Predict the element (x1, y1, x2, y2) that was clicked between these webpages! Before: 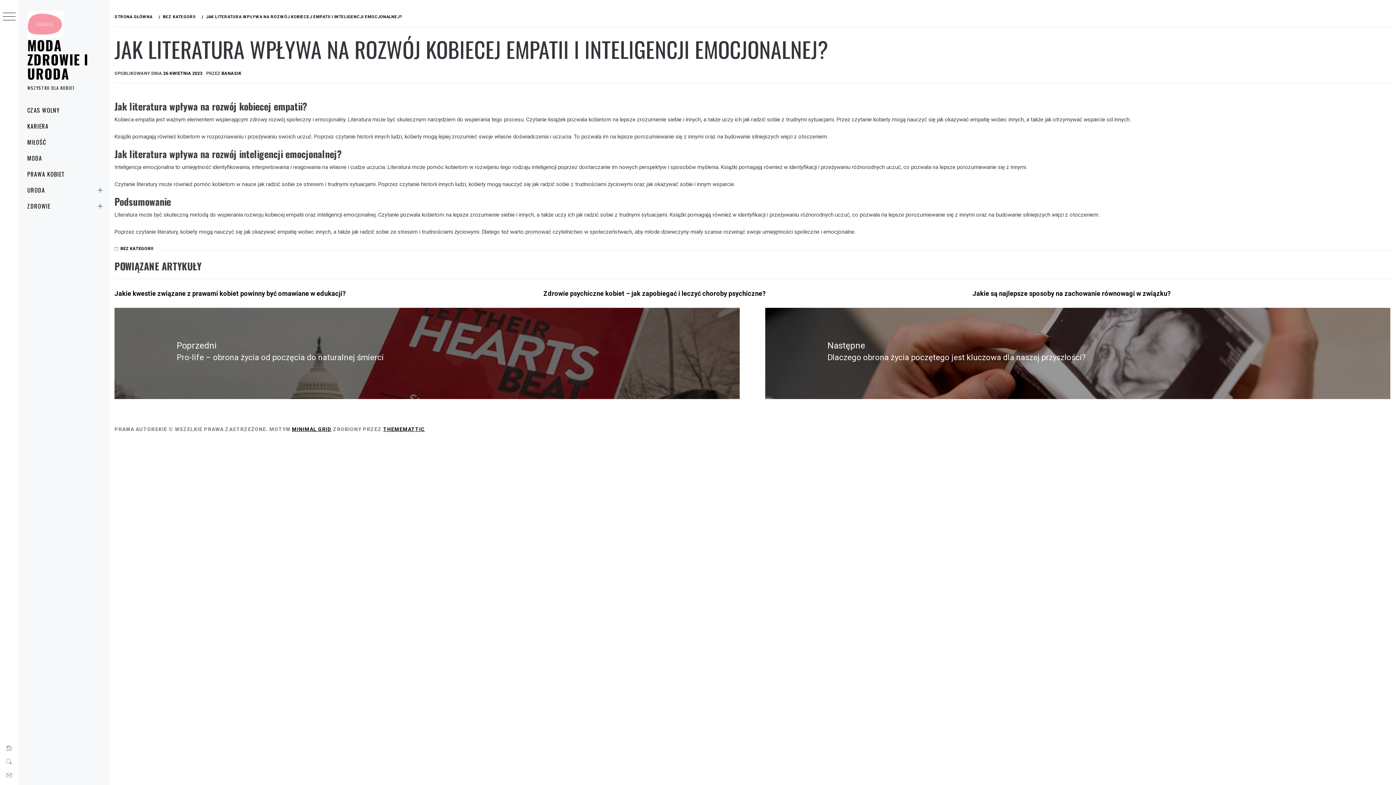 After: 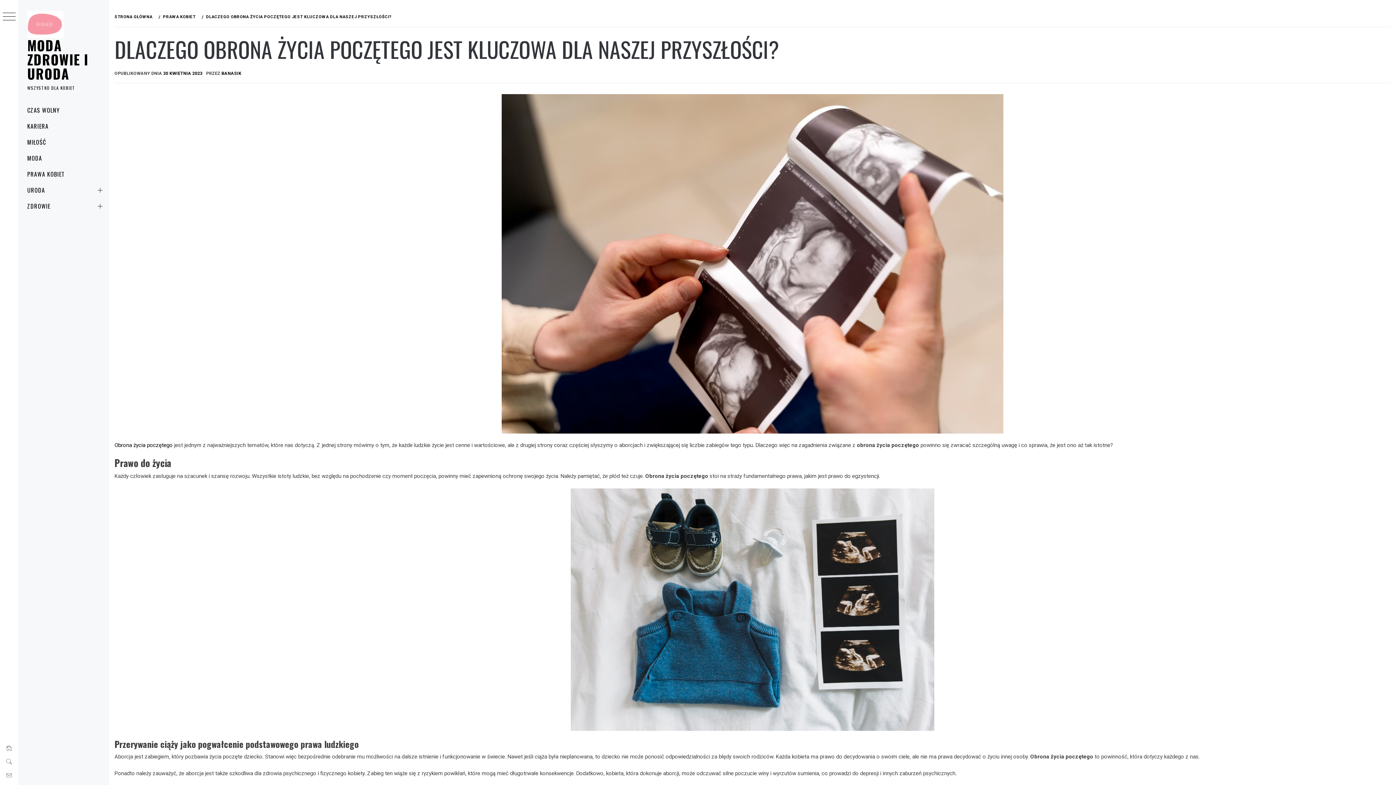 Action: bbox: (765, 307, 1390, 399) label: Następne
Następny post:
Dlaczego obrona życia poczętego jest kluczowa dla naszej przyszłości?